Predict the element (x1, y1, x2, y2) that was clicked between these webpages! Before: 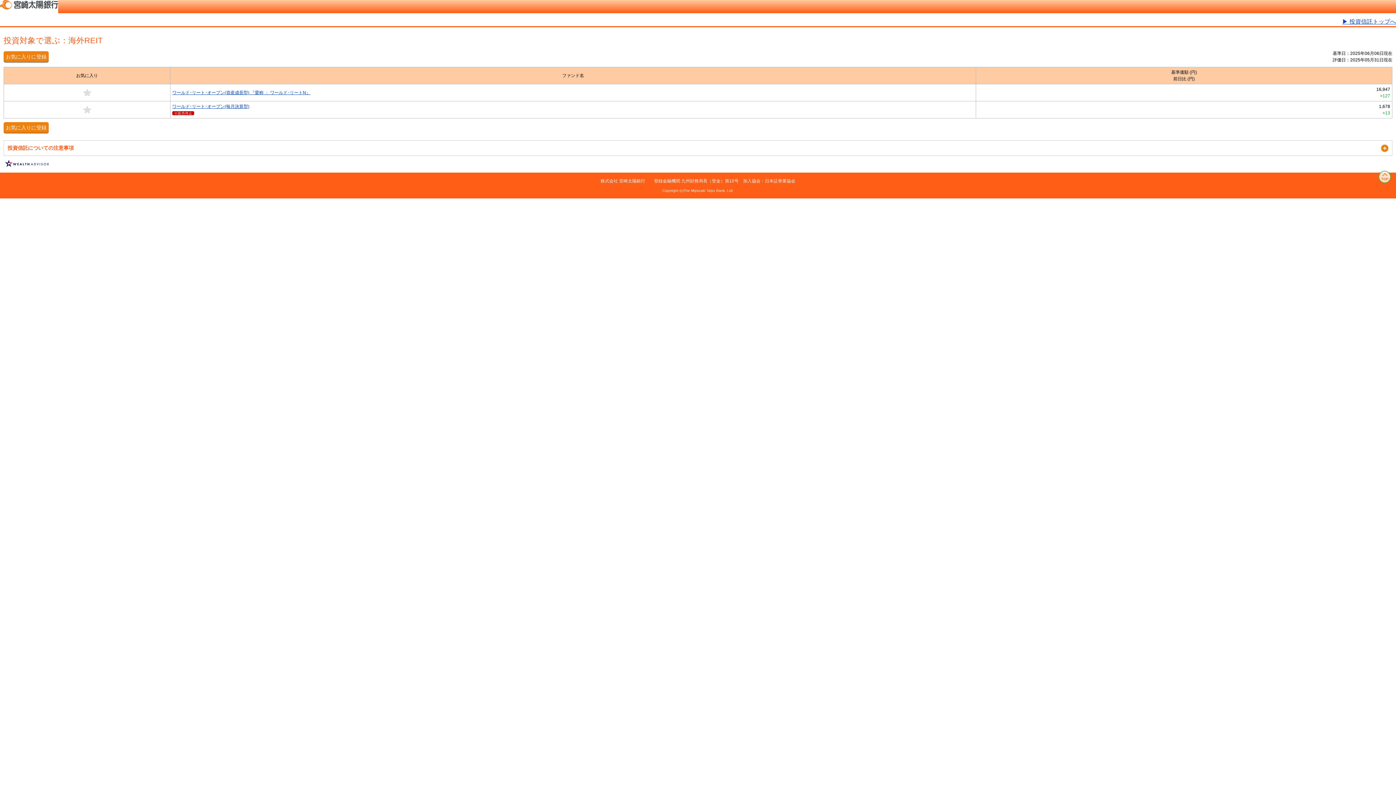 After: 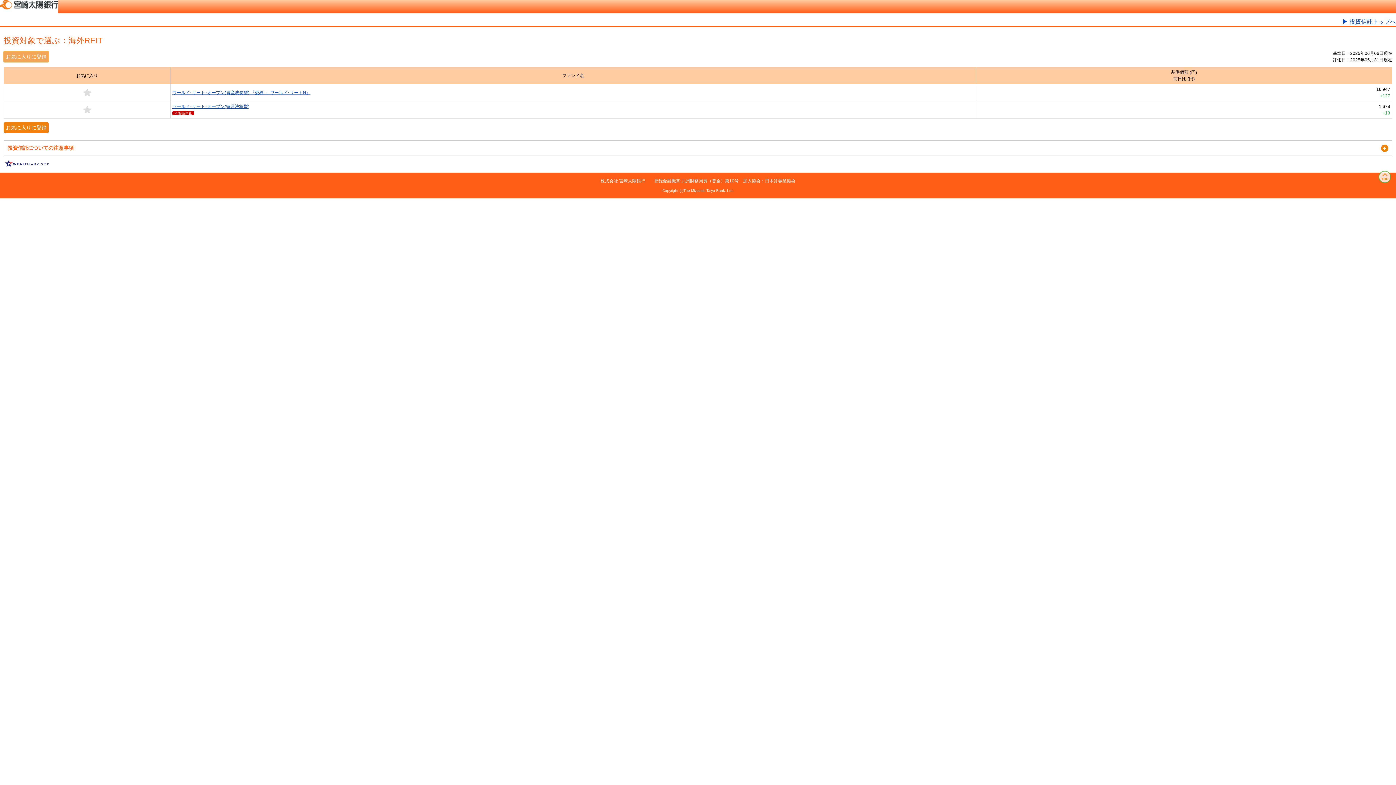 Action: label: お気に入りに登録 bbox: (3, 51, 48, 62)